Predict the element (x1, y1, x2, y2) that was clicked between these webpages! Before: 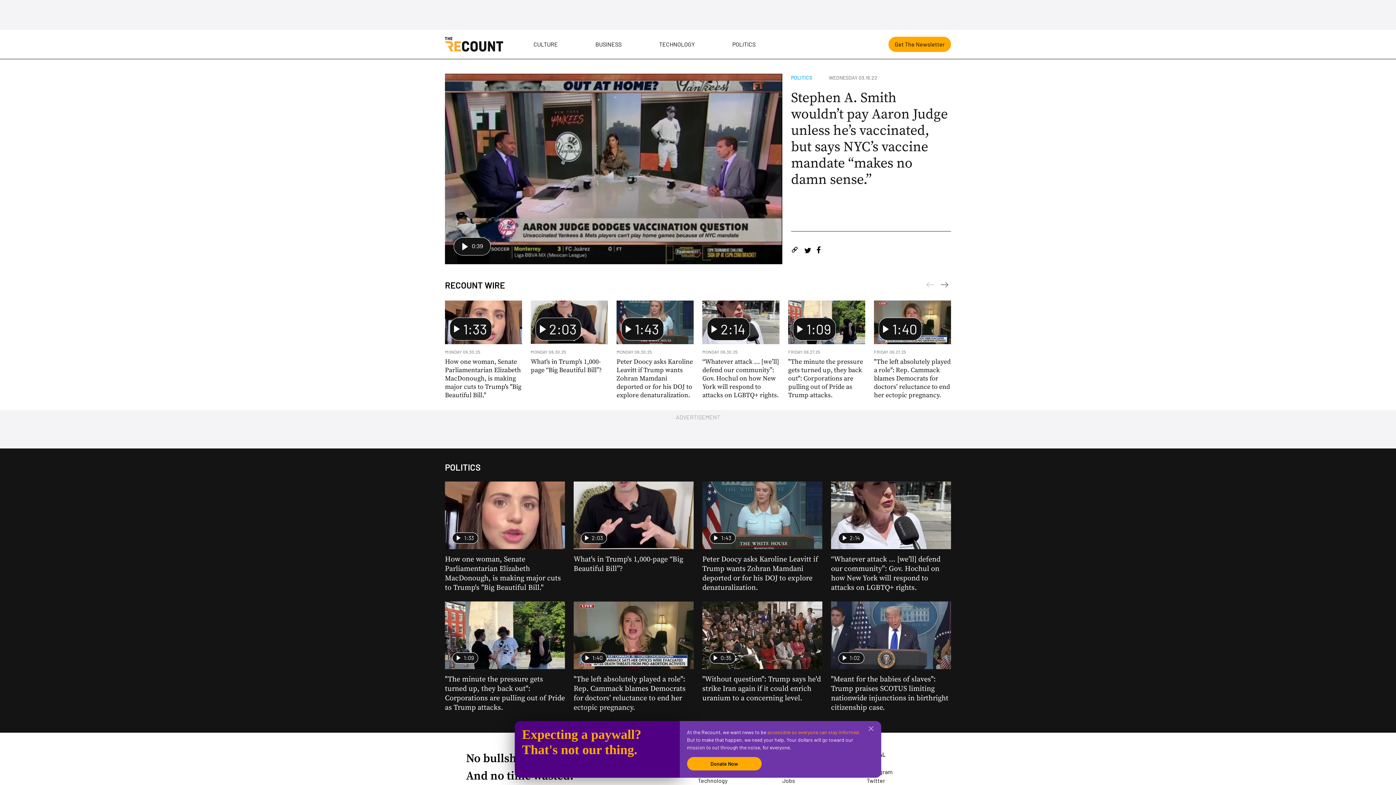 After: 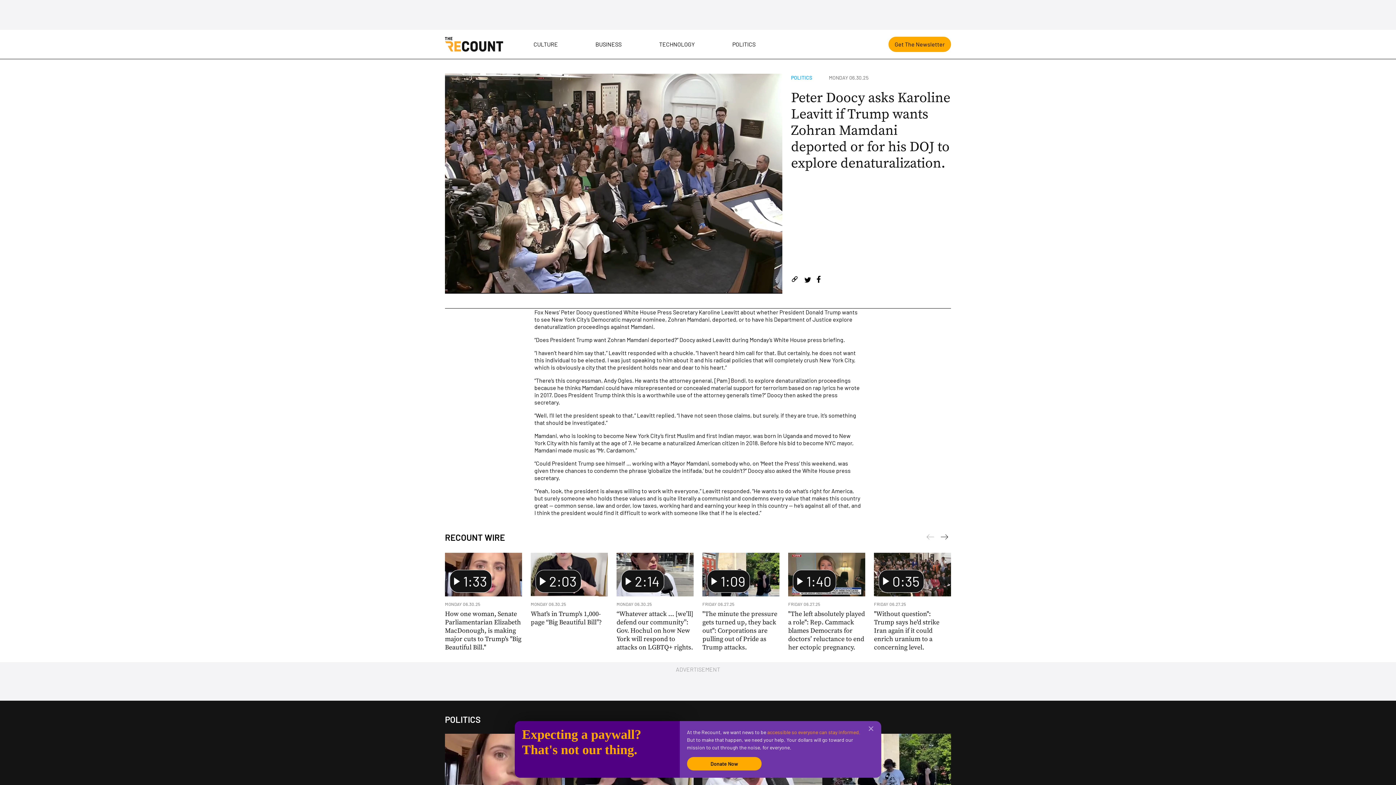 Action: label: 1:43

Peter Doocy asks Karoline Leavitt if Trump wants Zohran Mamdani deported or for his DOJ to explore denaturalization. bbox: (702, 480, 822, 592)